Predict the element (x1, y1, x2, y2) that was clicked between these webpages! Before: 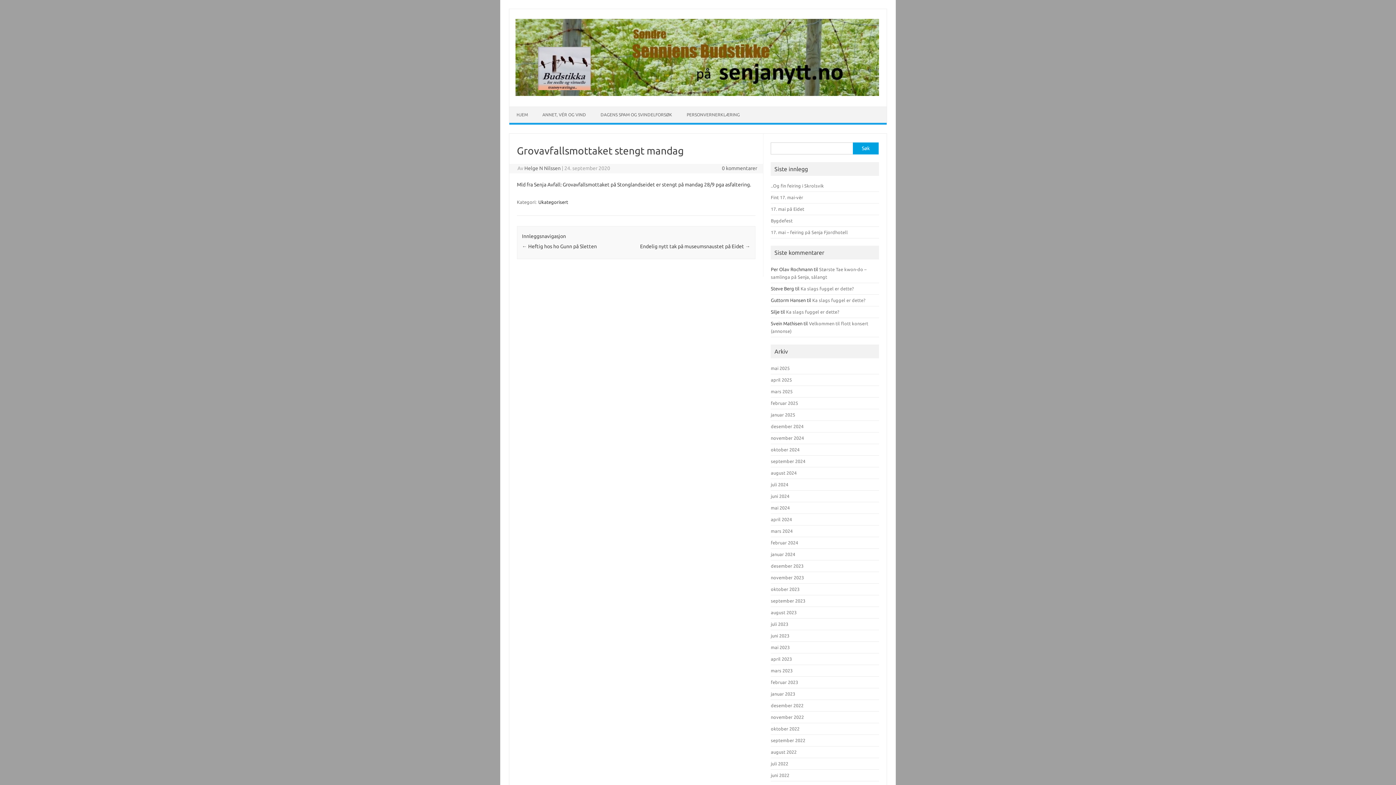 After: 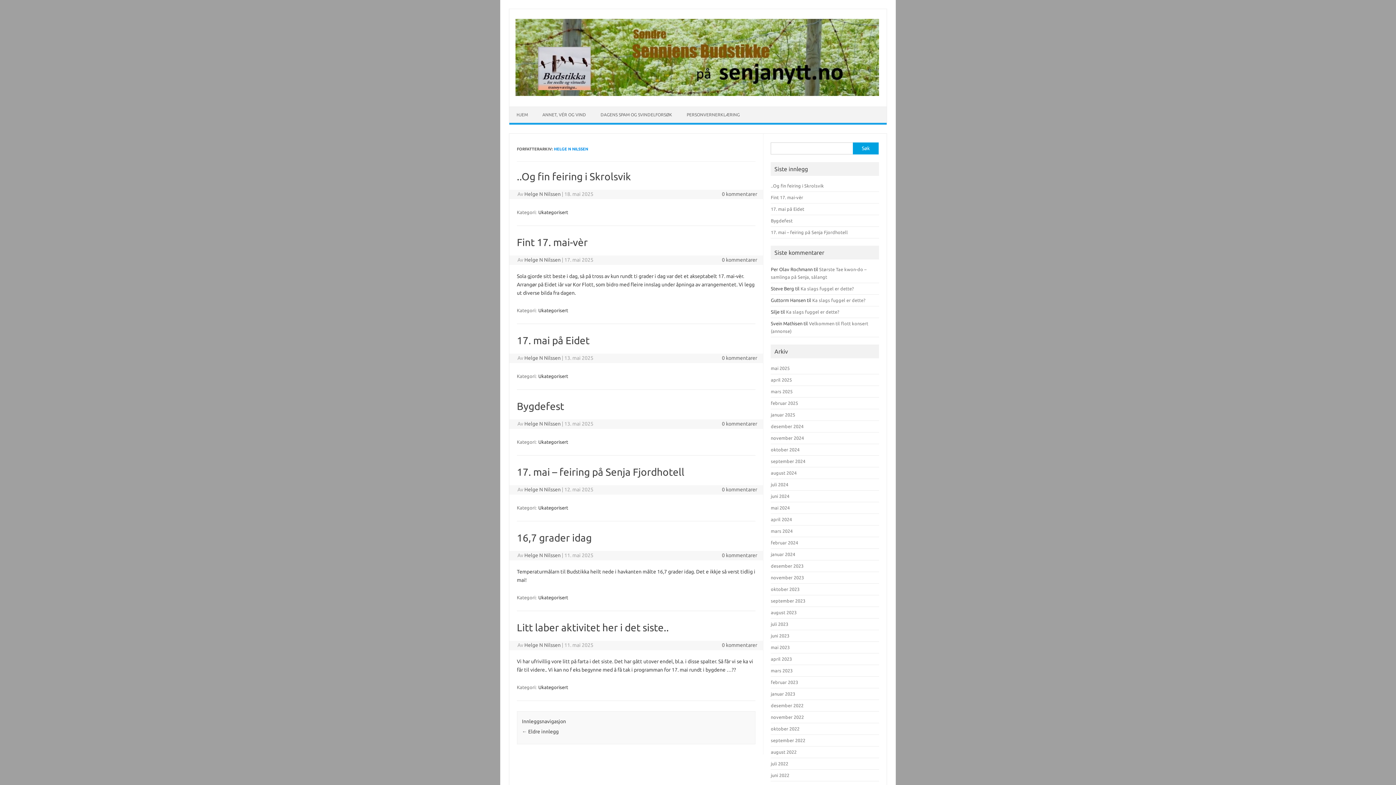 Action: label: Helge N Nilssen bbox: (524, 165, 560, 171)